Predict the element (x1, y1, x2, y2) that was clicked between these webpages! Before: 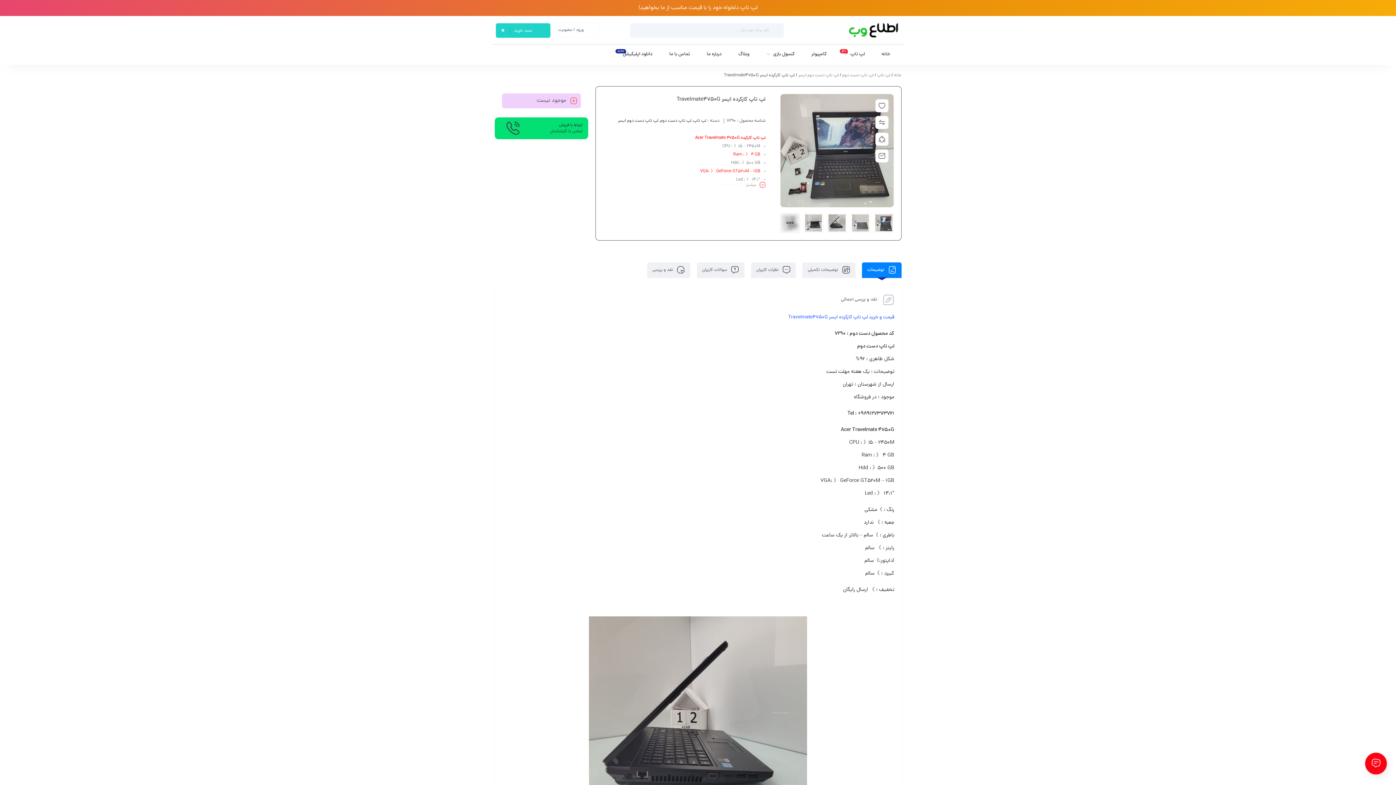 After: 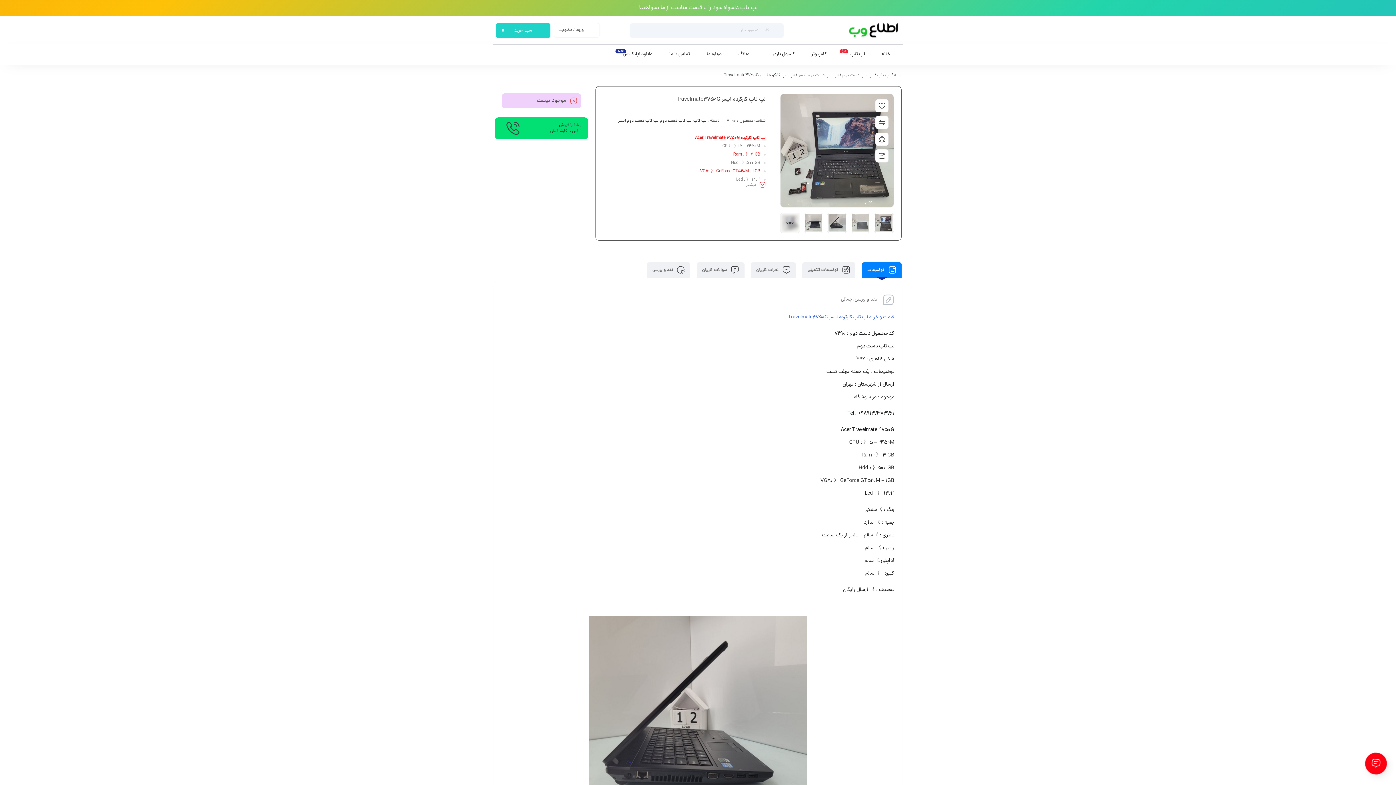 Action: bbox: (862, 262, 901, 278) label:  توضیحات